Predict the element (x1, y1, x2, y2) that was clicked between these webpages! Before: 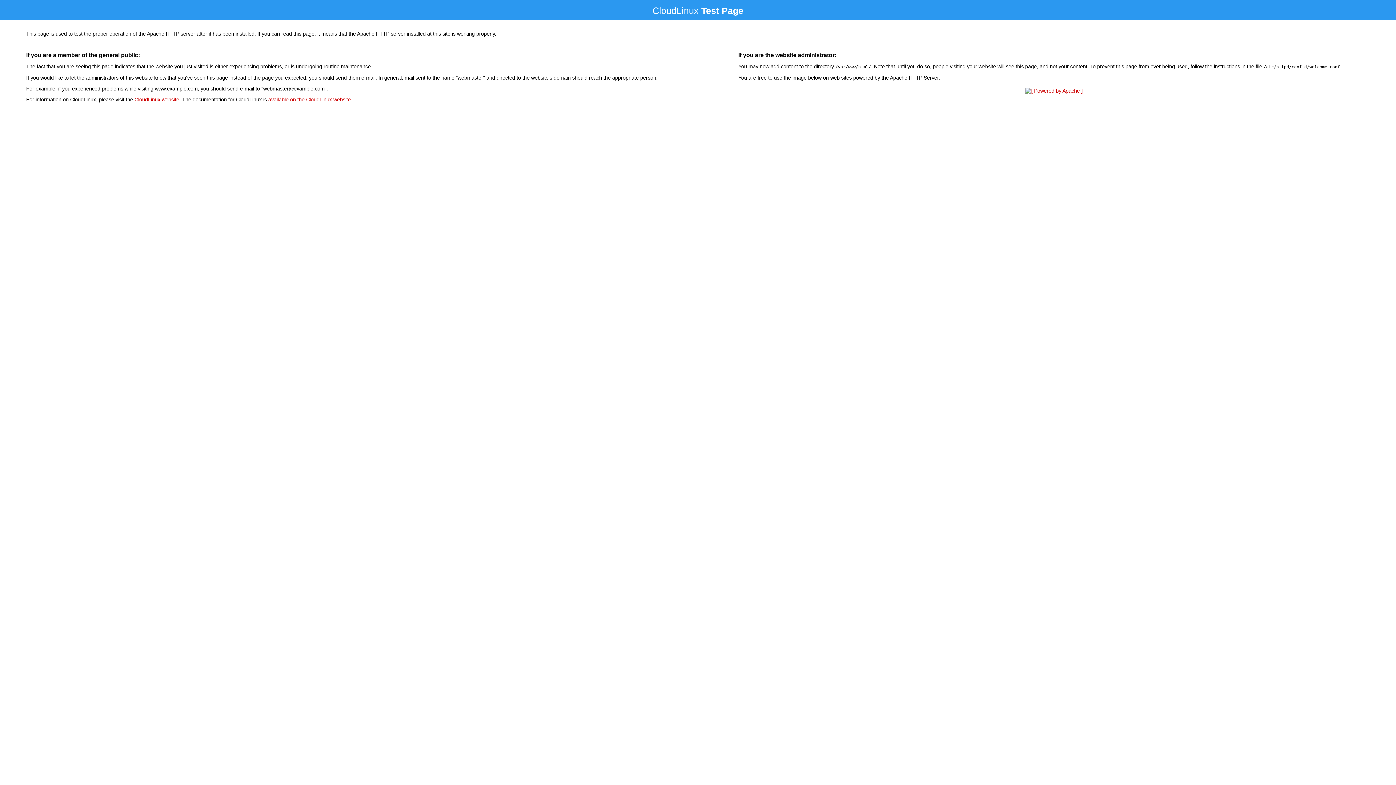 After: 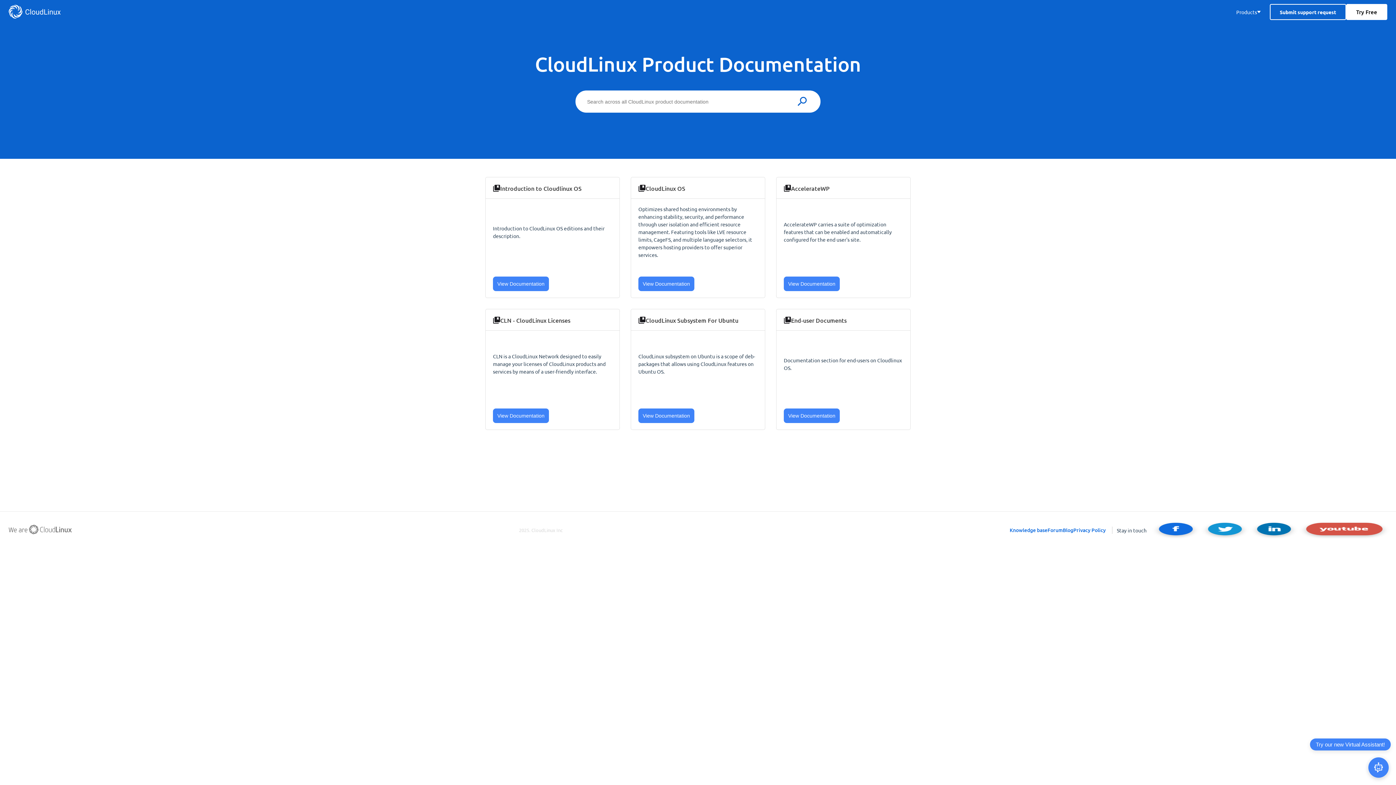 Action: bbox: (268, 96, 350, 102) label: available on the CloudLinux website